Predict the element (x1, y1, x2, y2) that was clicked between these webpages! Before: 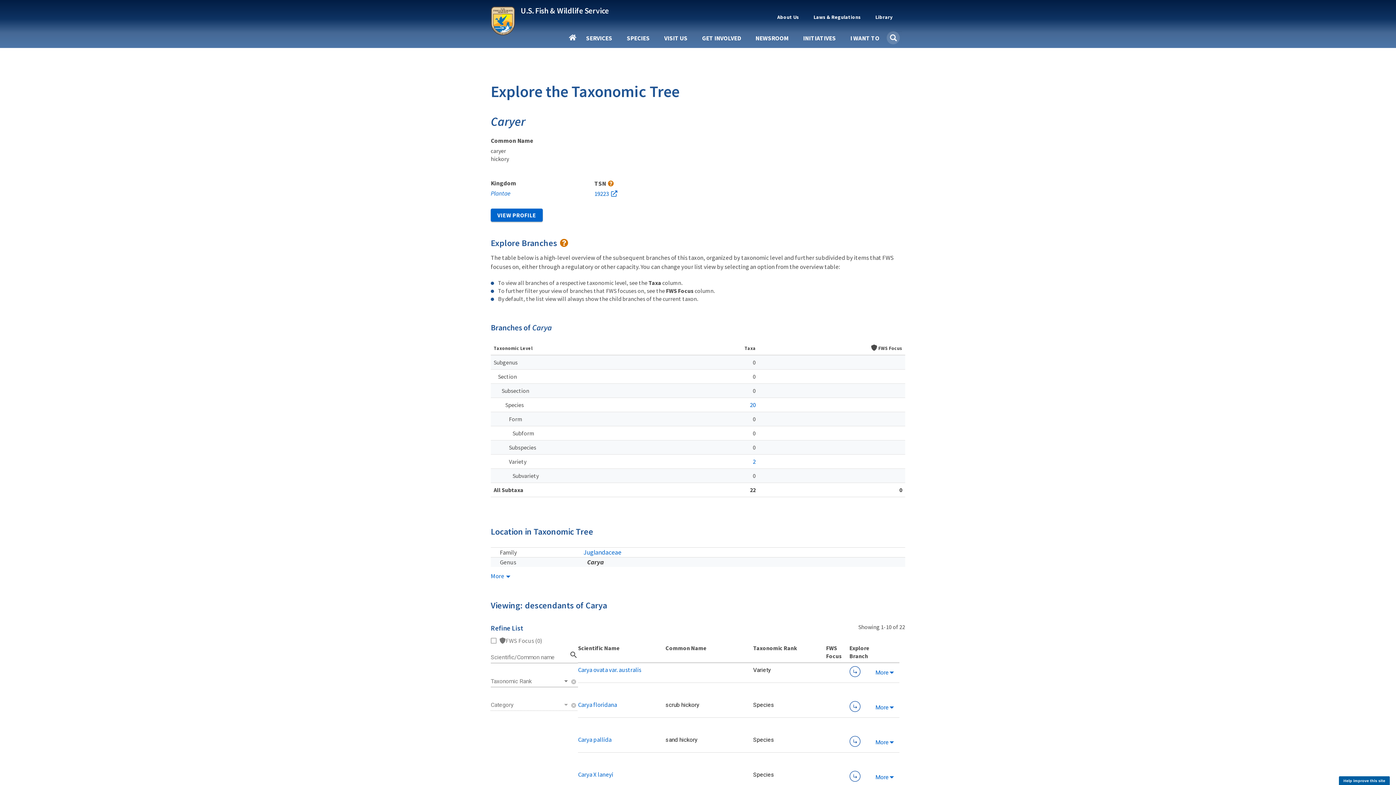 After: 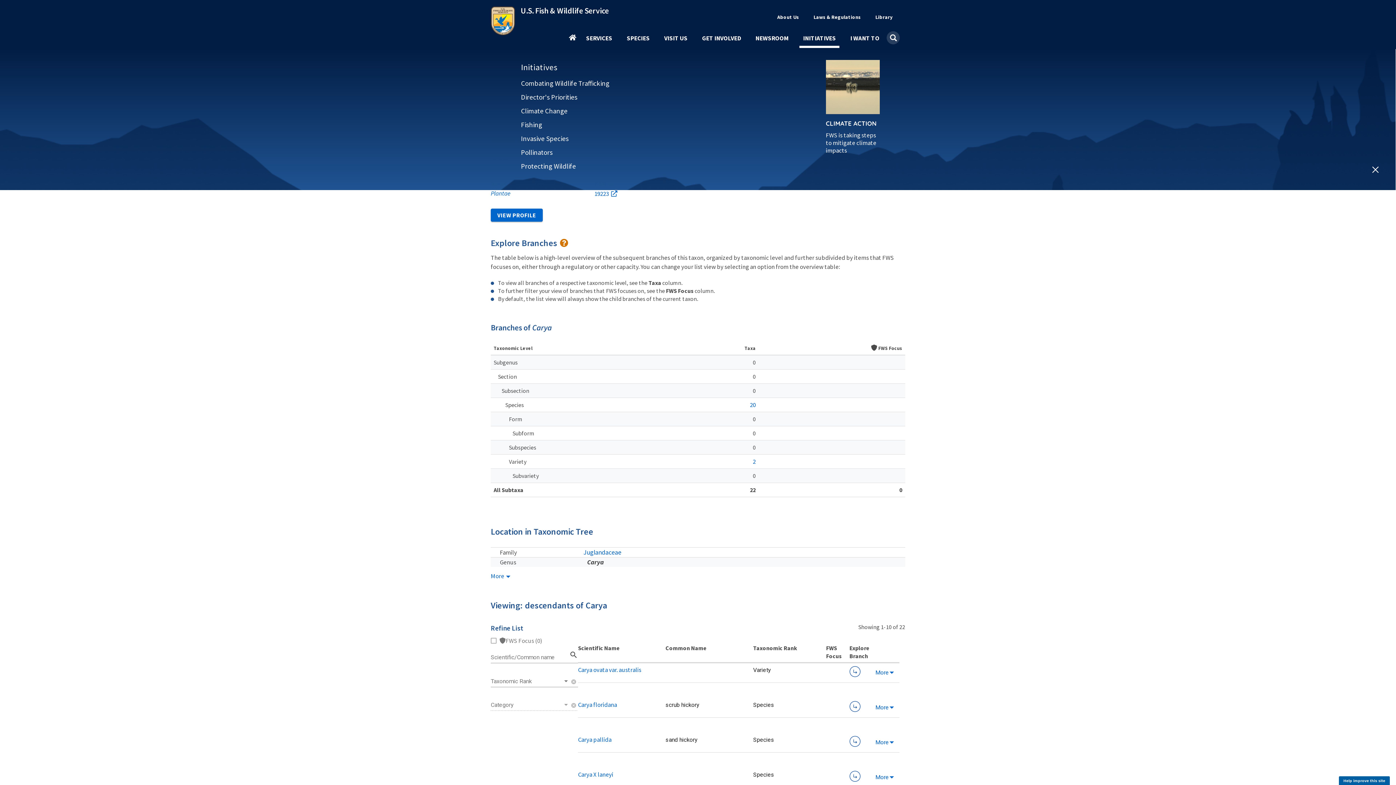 Action: bbox: (799, 35, 839, 47) label: INITIATIVES